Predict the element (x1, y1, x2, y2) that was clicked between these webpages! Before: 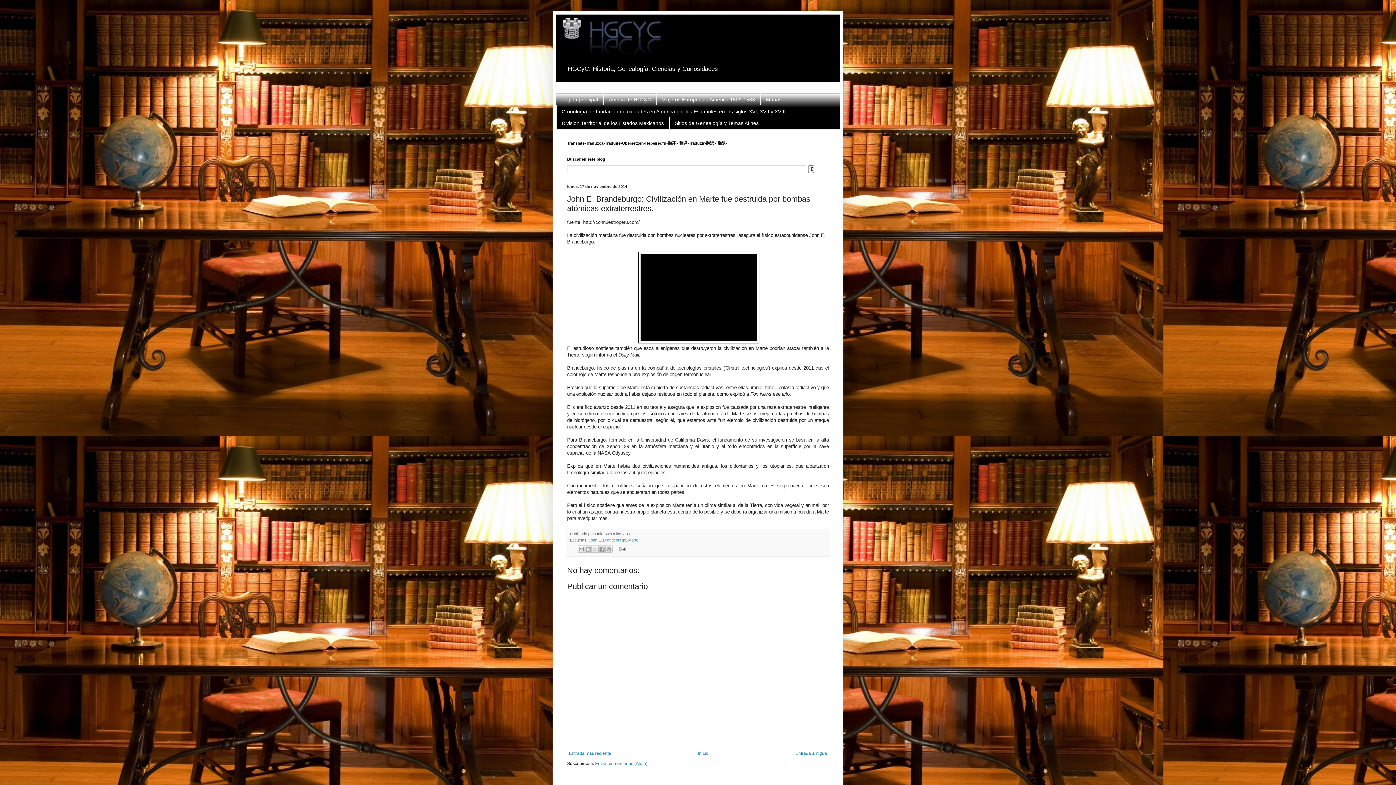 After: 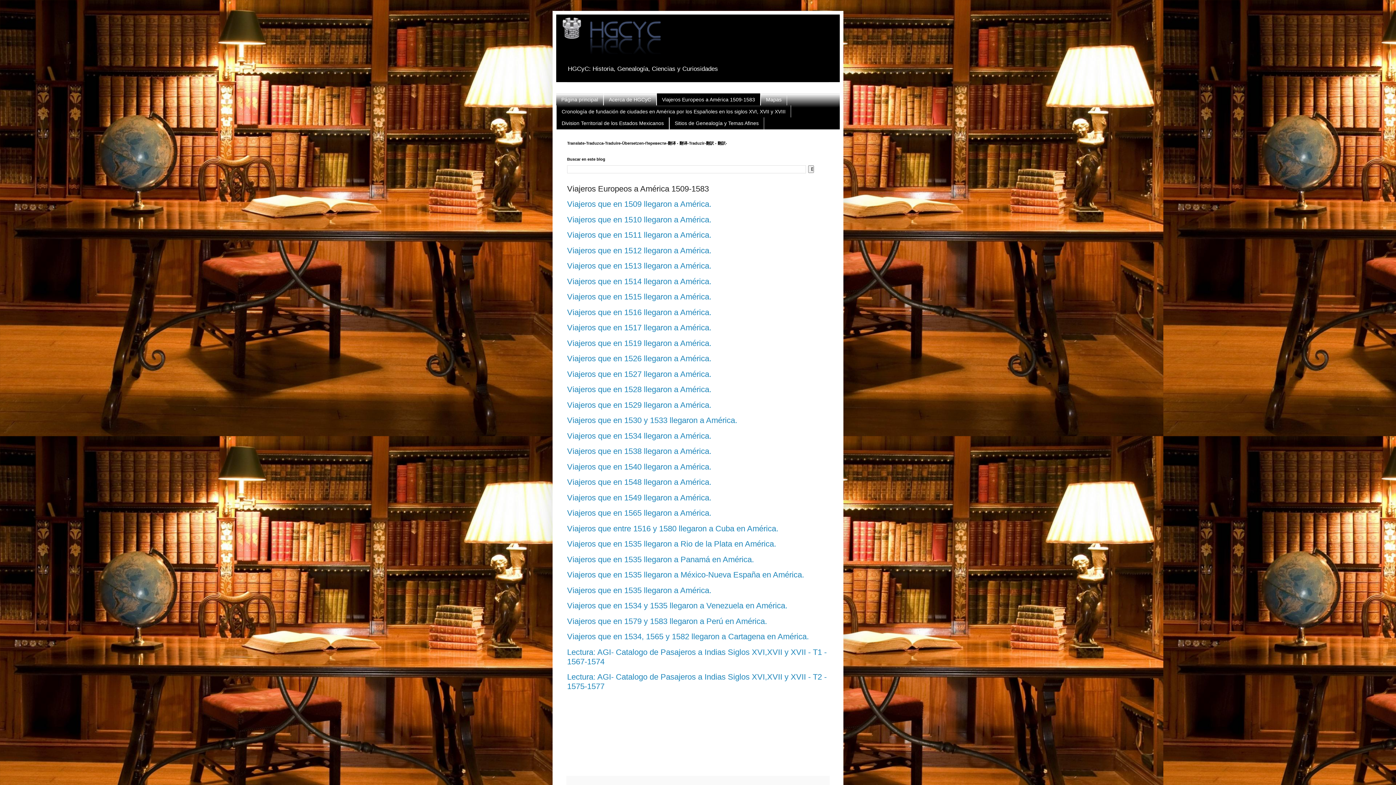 Action: label: Viajeros Europeos a América 1509-1583 bbox: (656, 93, 760, 105)